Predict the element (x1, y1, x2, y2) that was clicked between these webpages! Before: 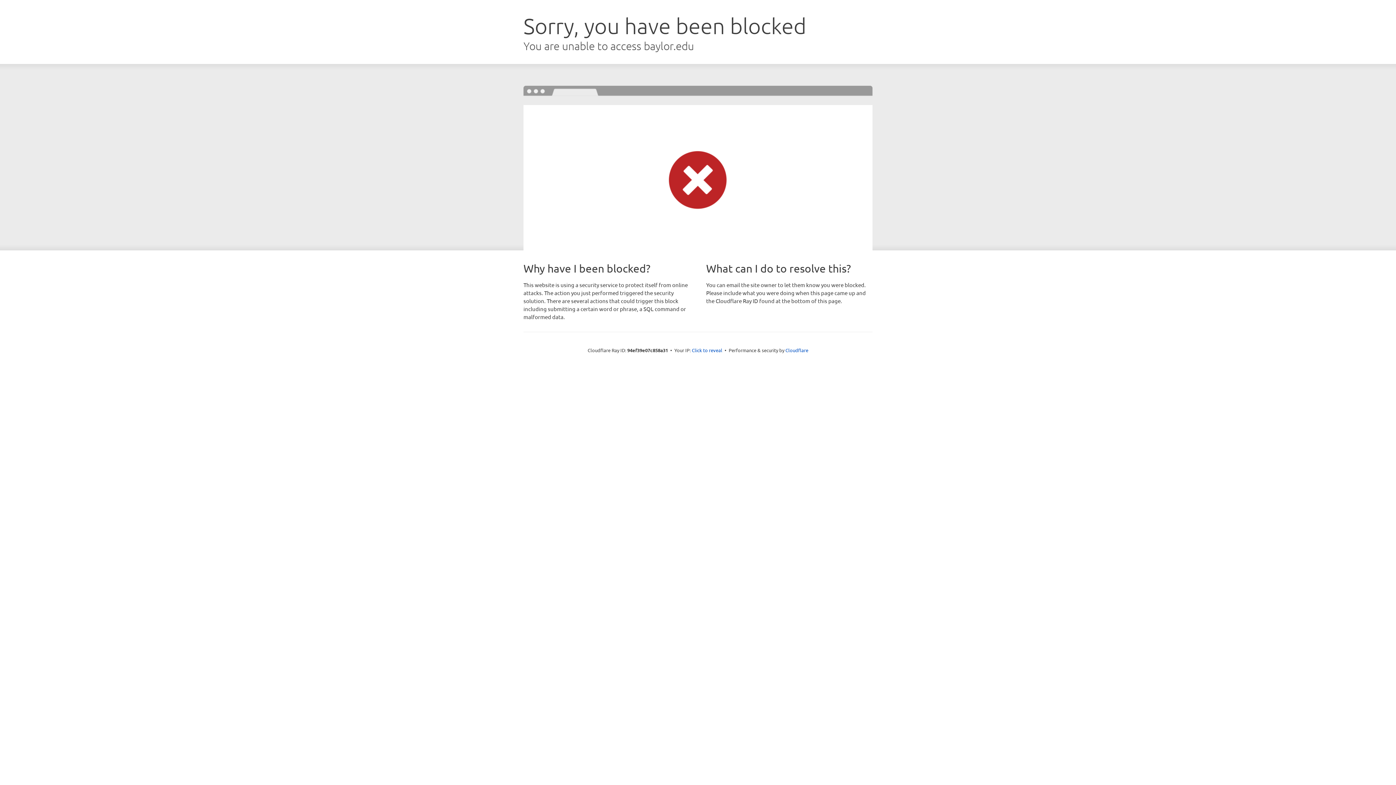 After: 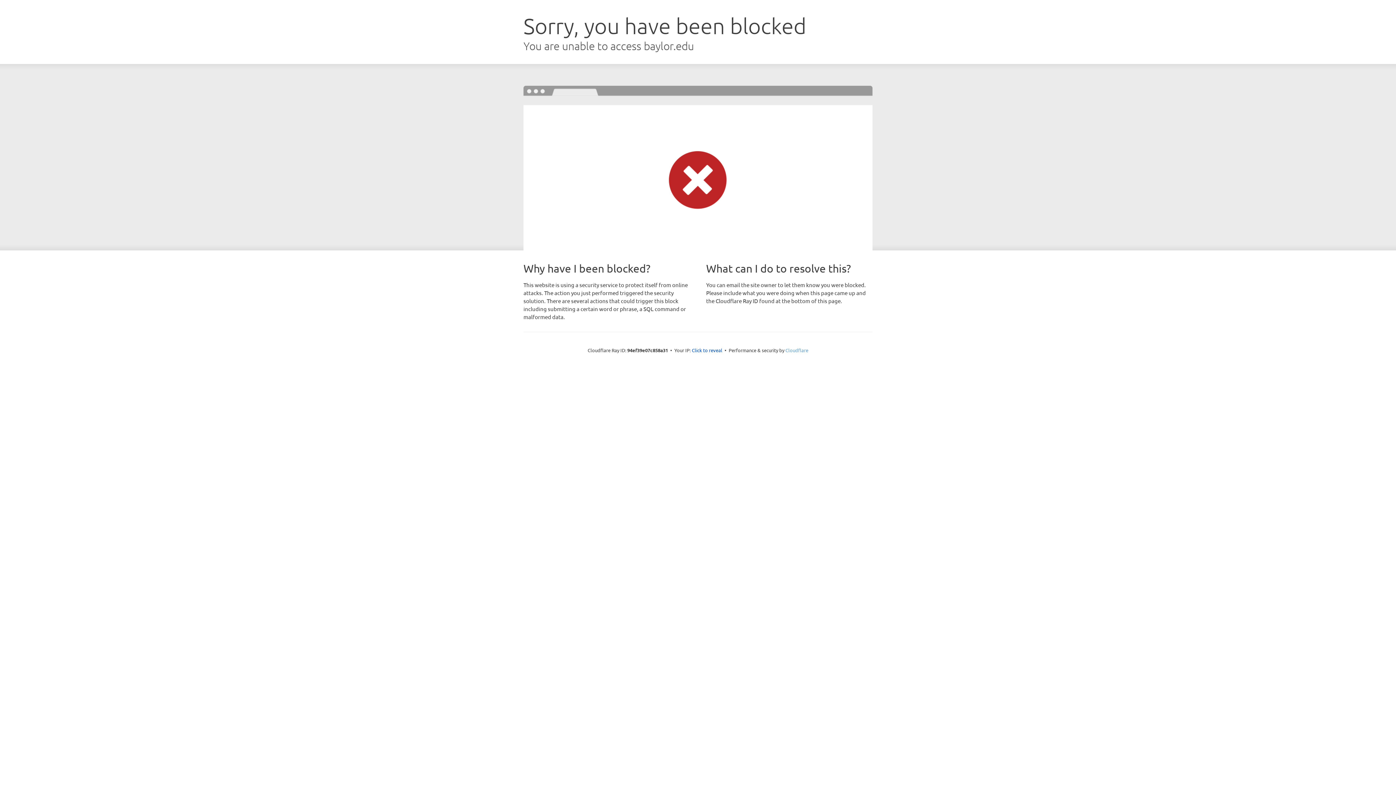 Action: bbox: (785, 347, 808, 353) label: Cloudflare